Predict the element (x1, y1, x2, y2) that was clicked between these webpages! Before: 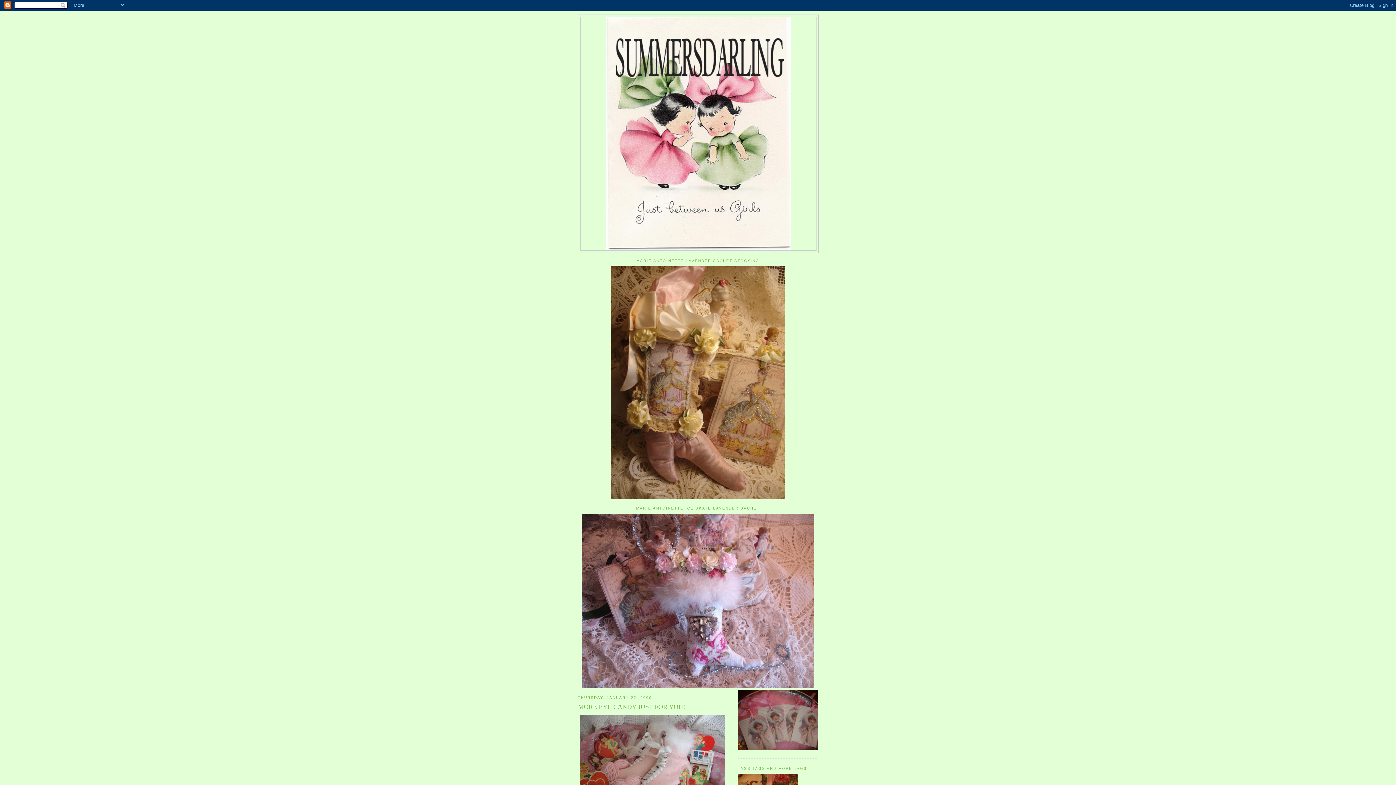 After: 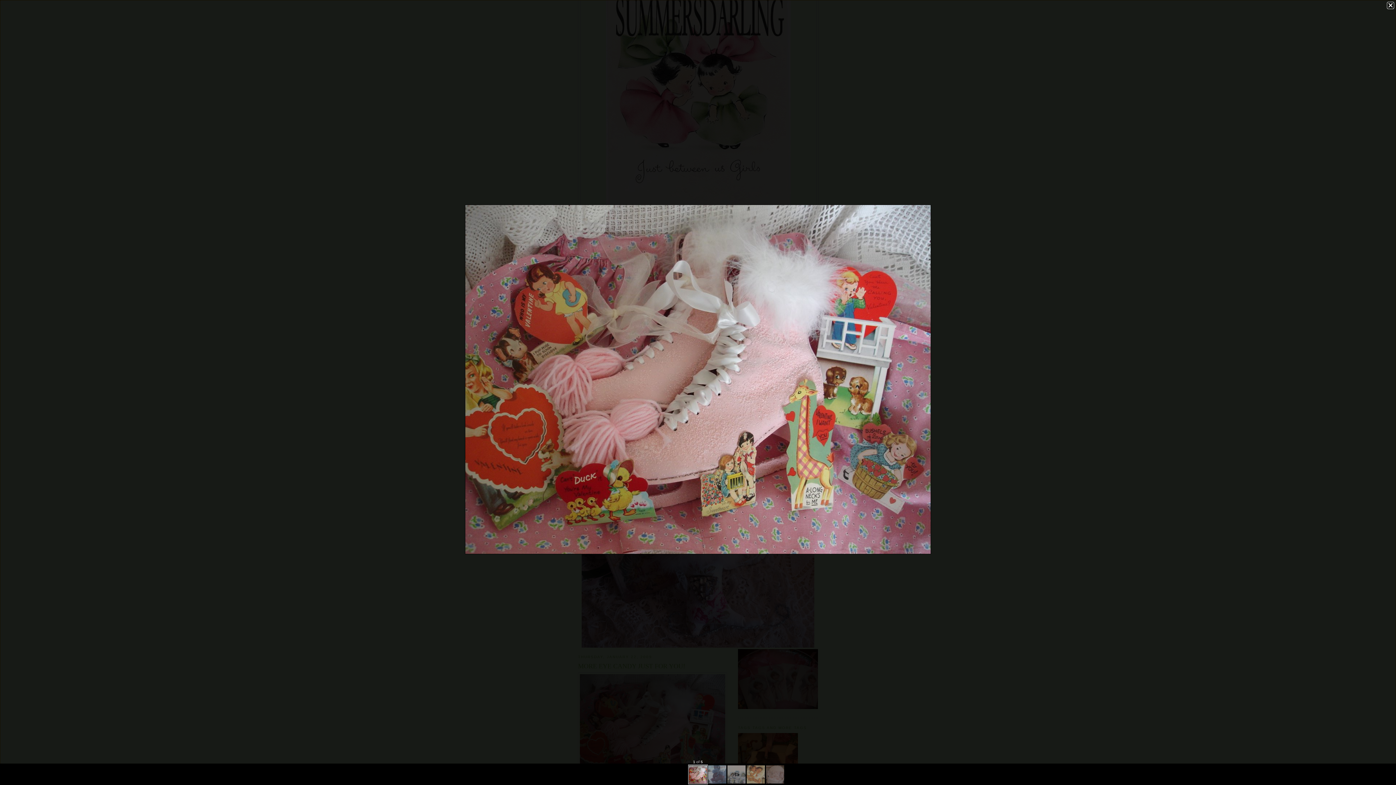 Action: bbox: (578, 713, 727, 826)